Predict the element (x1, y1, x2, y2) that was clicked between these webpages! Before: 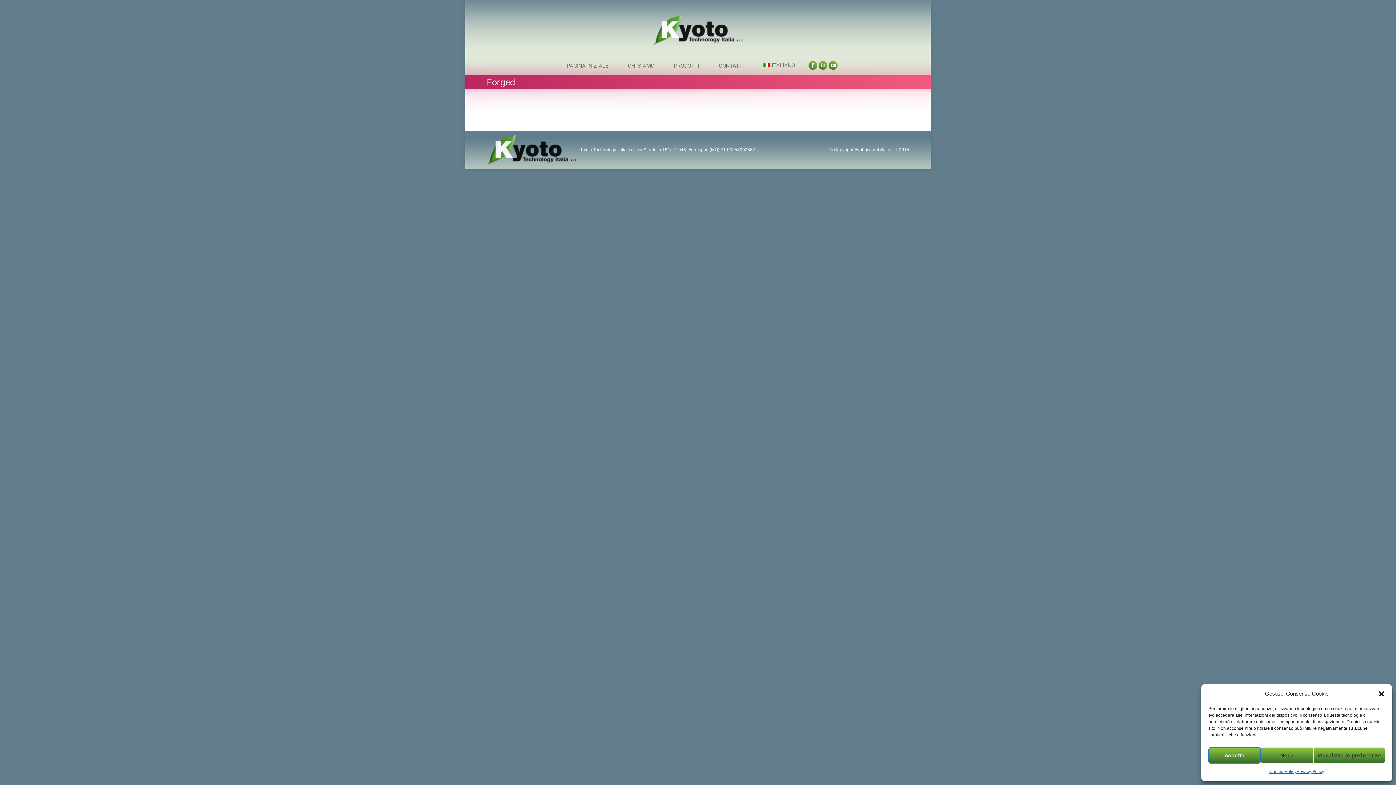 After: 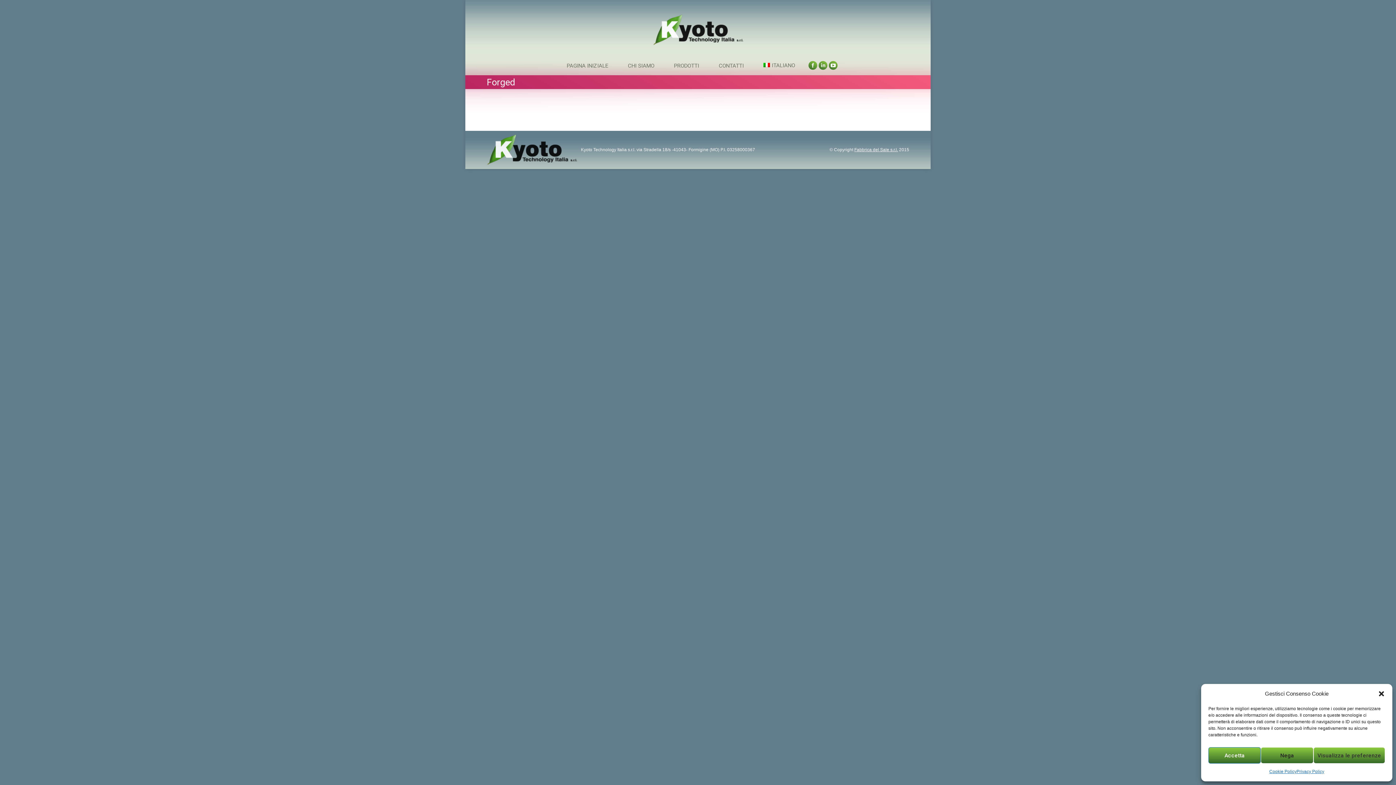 Action: bbox: (854, 147, 898, 152) label: Fabbrica del Sale s.r.l.